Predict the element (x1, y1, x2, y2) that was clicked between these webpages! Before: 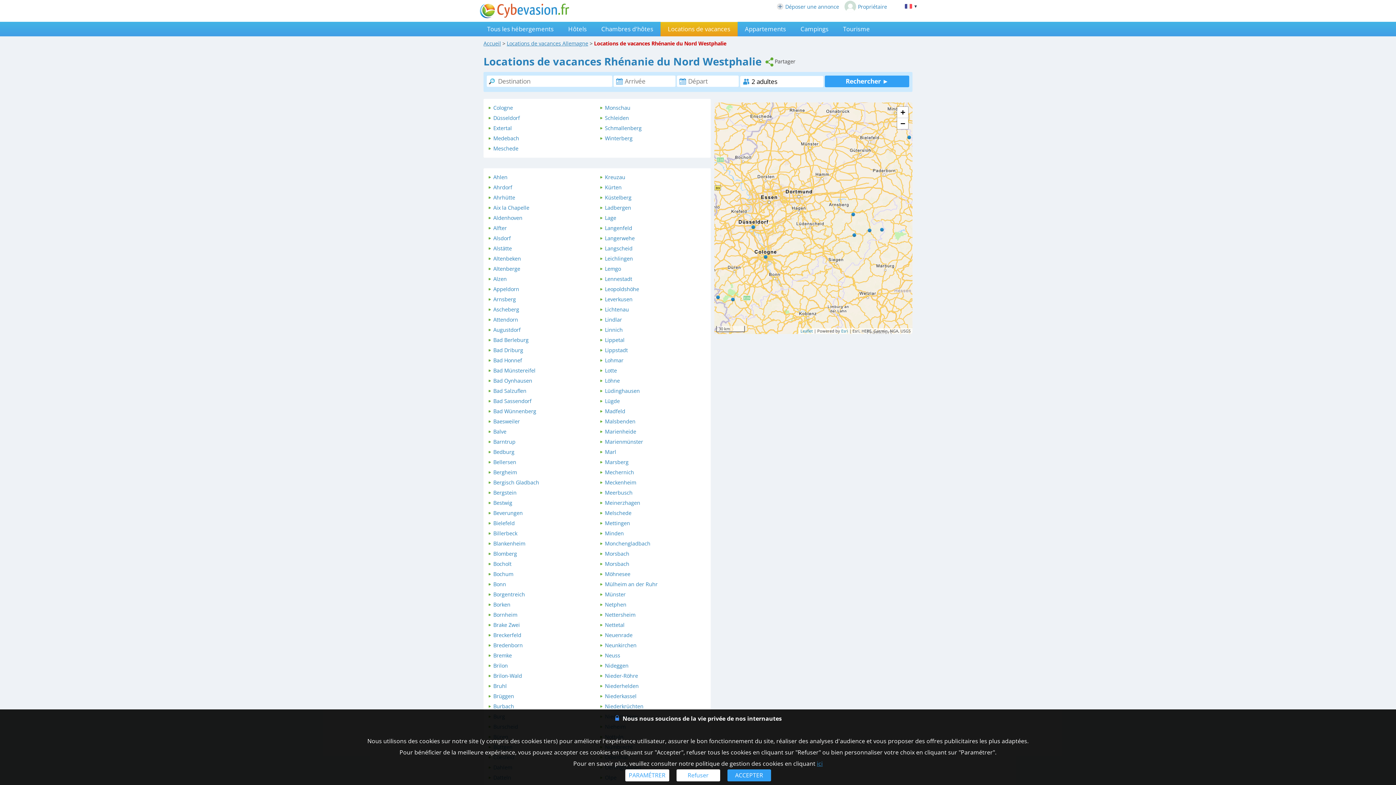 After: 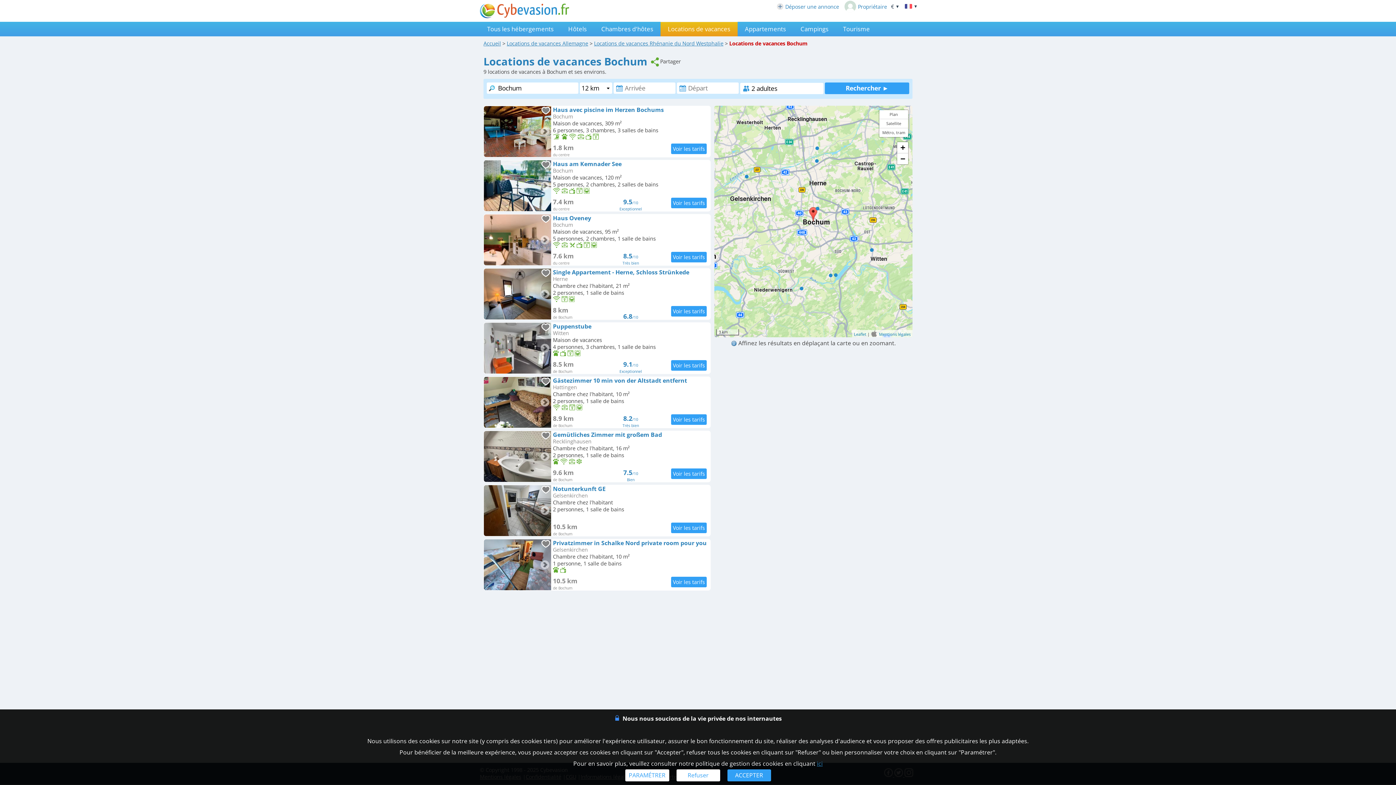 Action: label: Bochum bbox: (493, 571, 513, 577)